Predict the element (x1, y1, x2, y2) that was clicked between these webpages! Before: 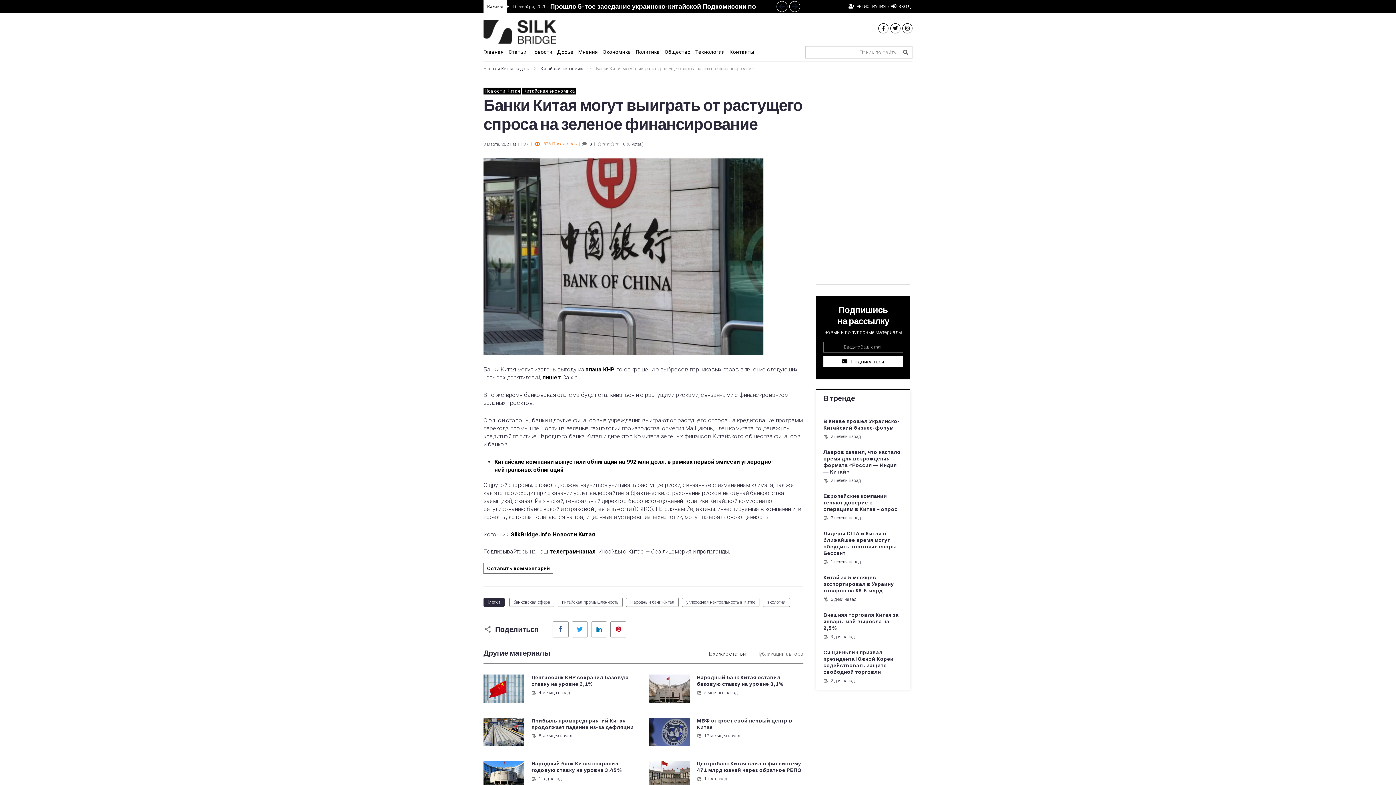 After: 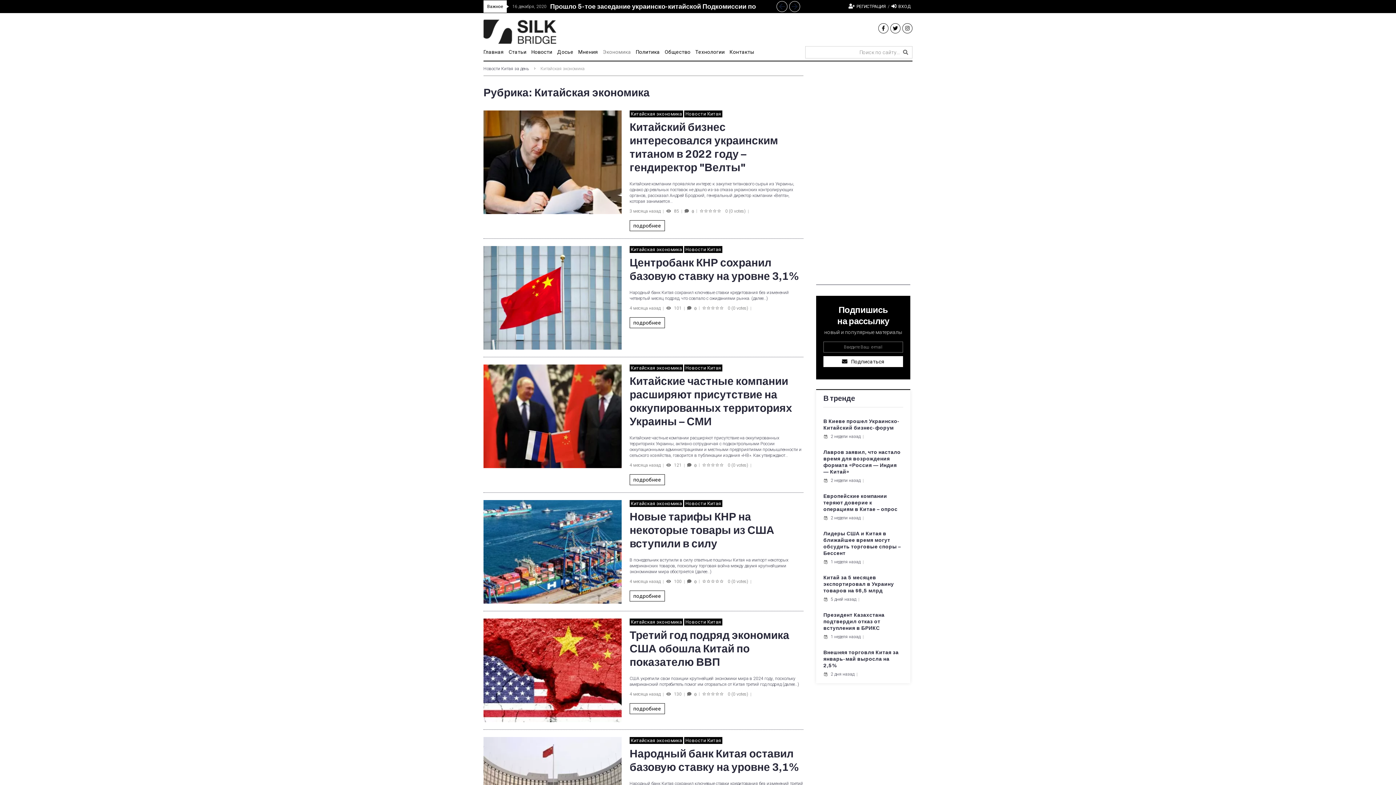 Action: label: Китайская экономика bbox: (522, 87, 576, 94)